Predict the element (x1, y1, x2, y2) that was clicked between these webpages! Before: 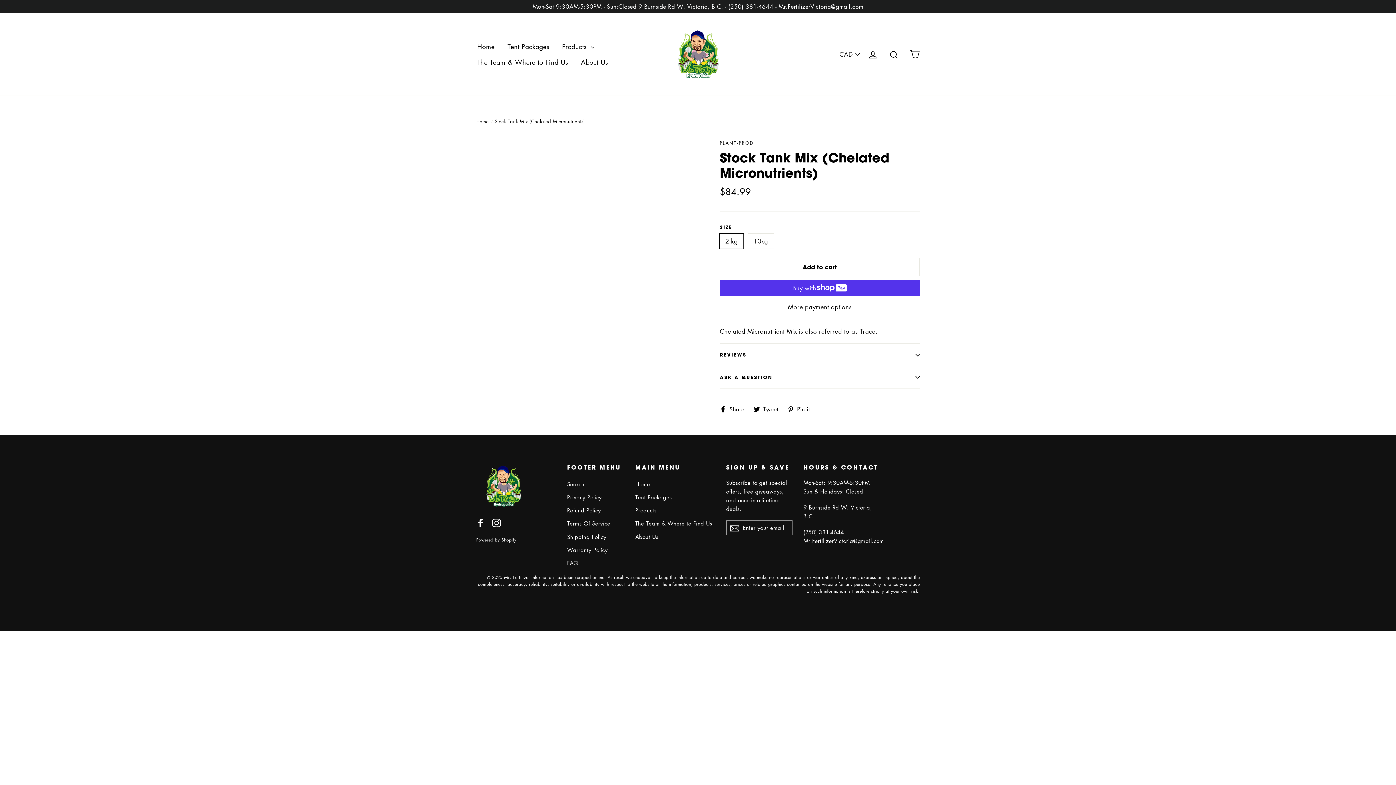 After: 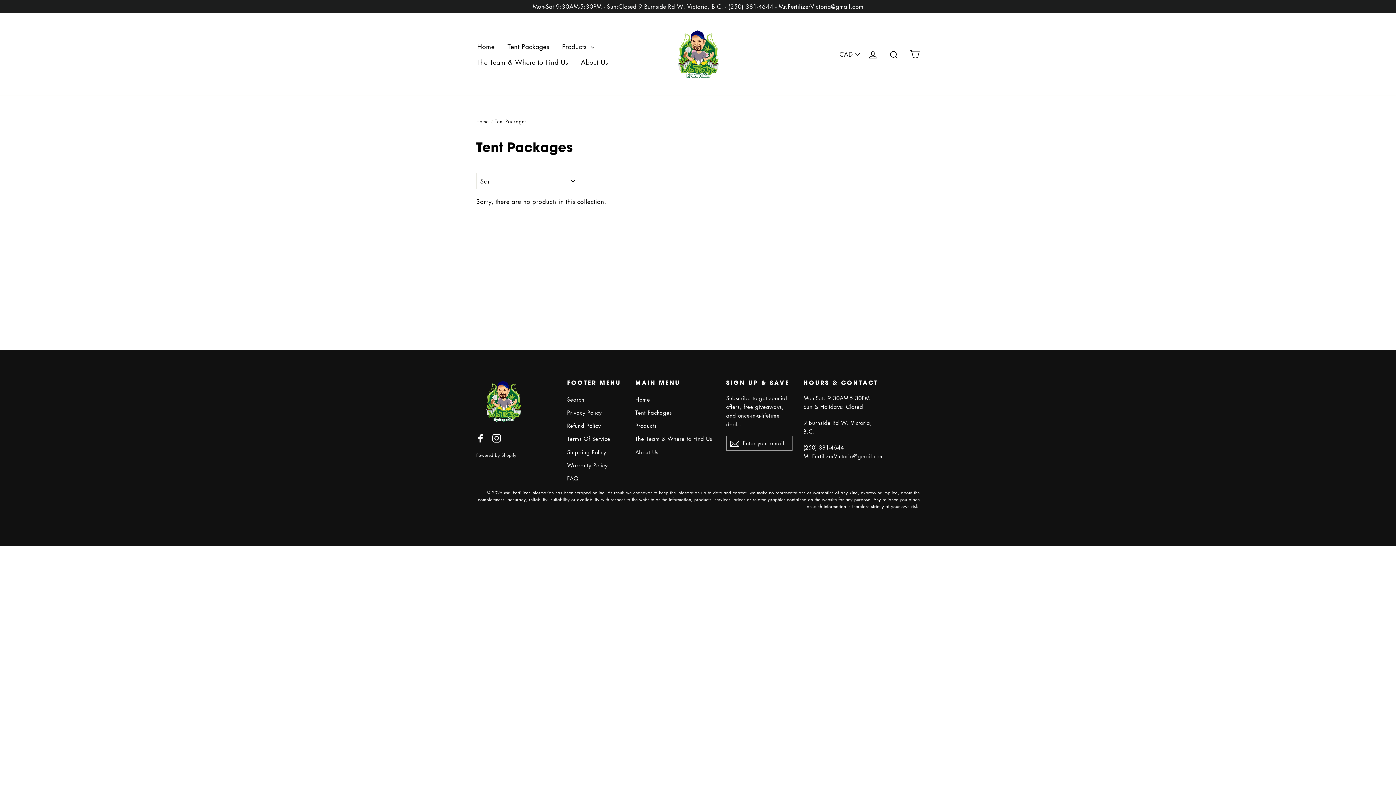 Action: bbox: (635, 491, 715, 503) label: Tent Packages